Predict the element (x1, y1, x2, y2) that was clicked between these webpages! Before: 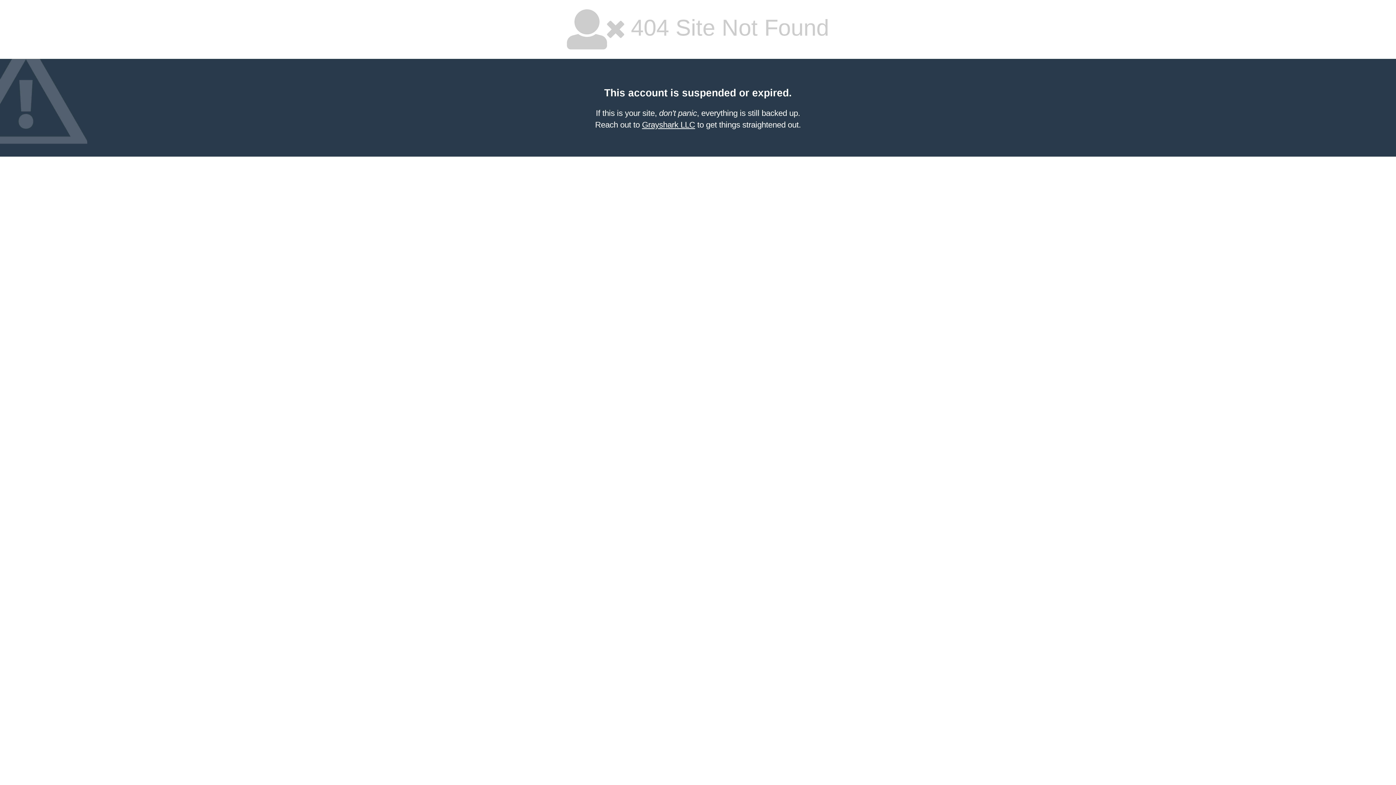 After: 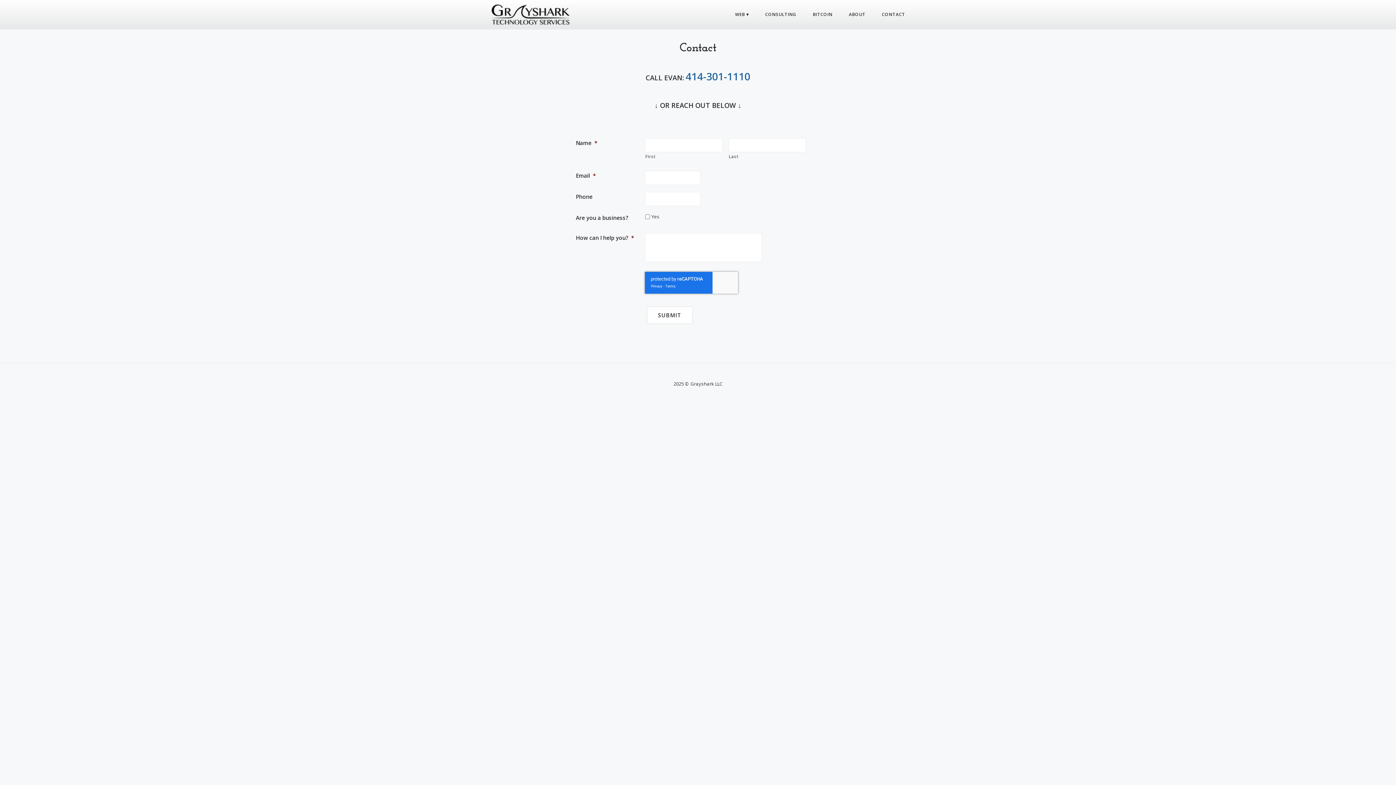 Action: bbox: (642, 120, 695, 129) label: Grayshark LLC